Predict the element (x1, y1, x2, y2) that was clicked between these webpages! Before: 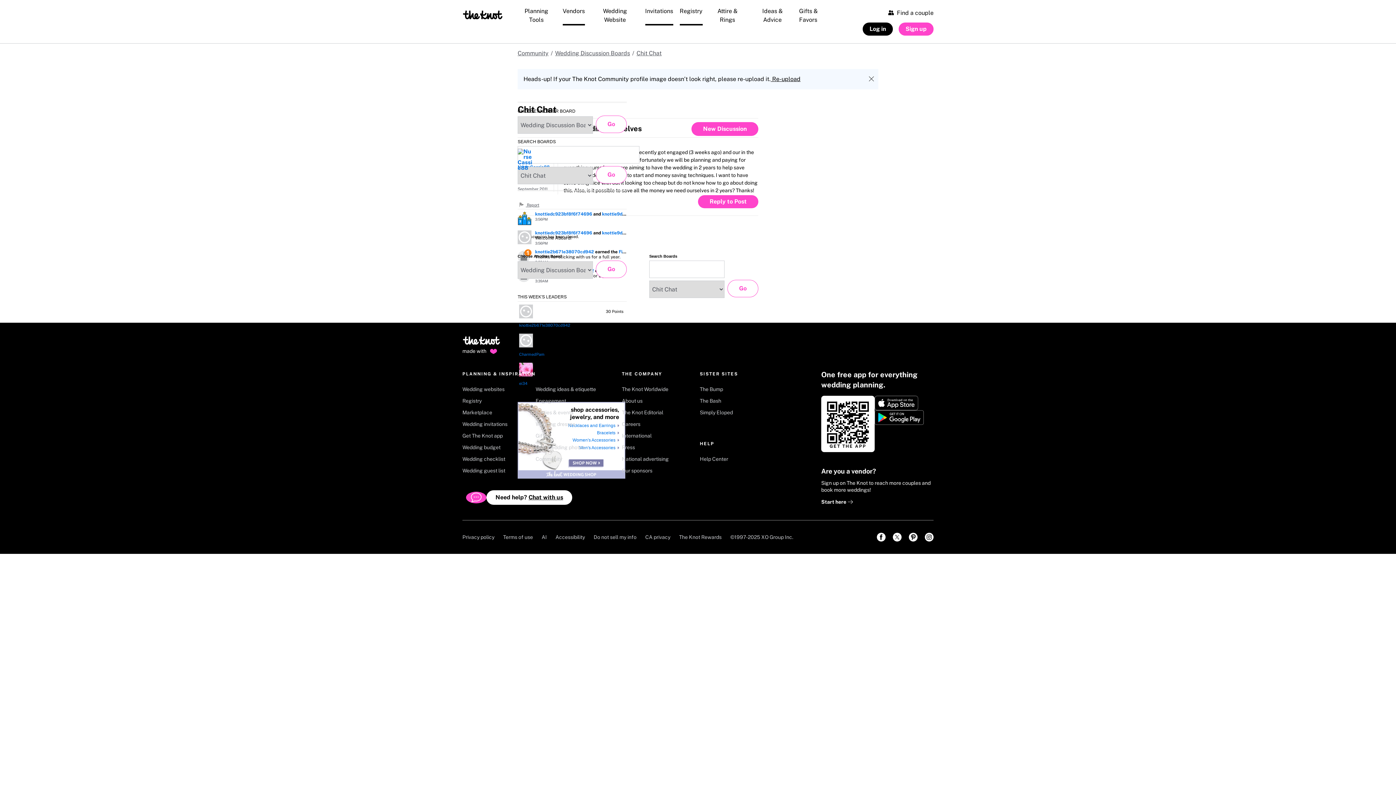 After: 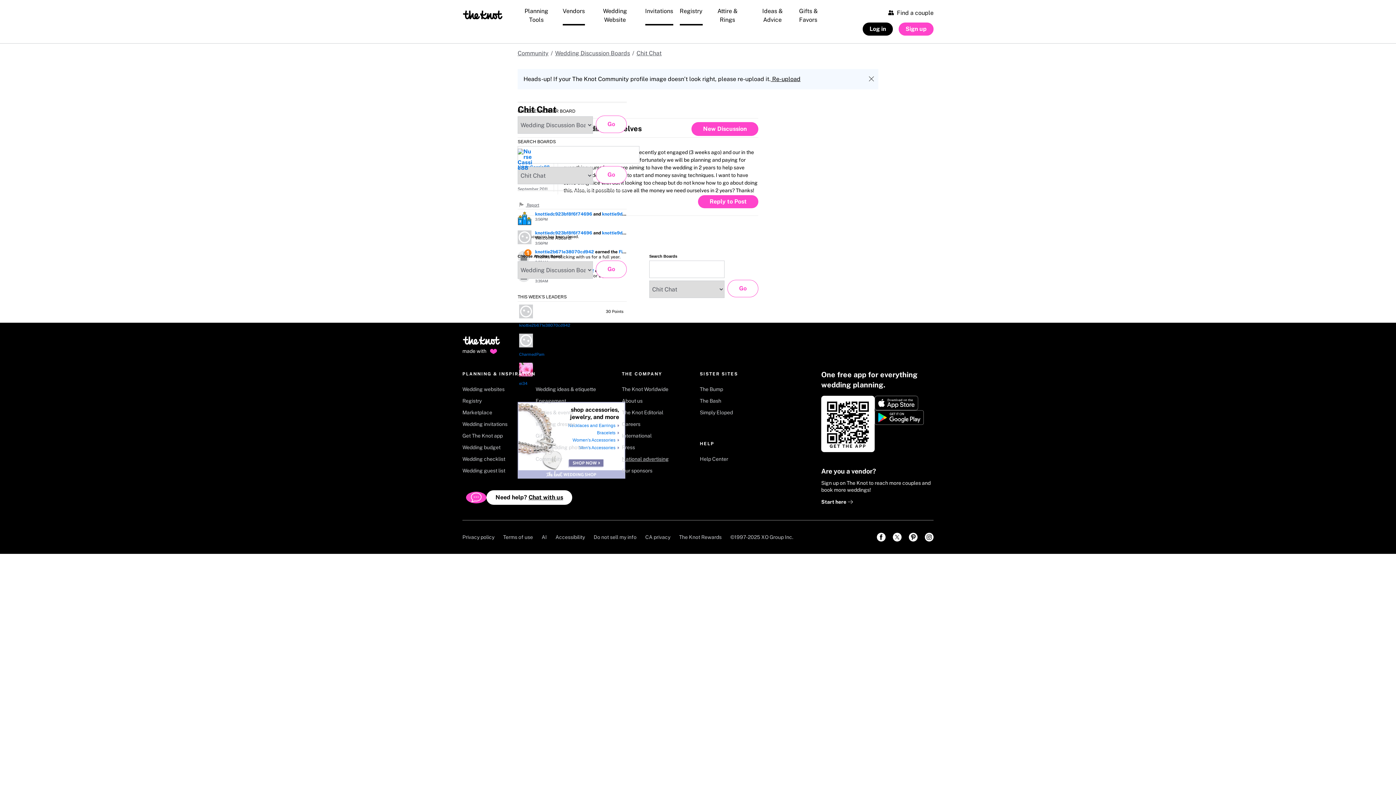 Action: bbox: (622, 455, 679, 467) label: National advertising